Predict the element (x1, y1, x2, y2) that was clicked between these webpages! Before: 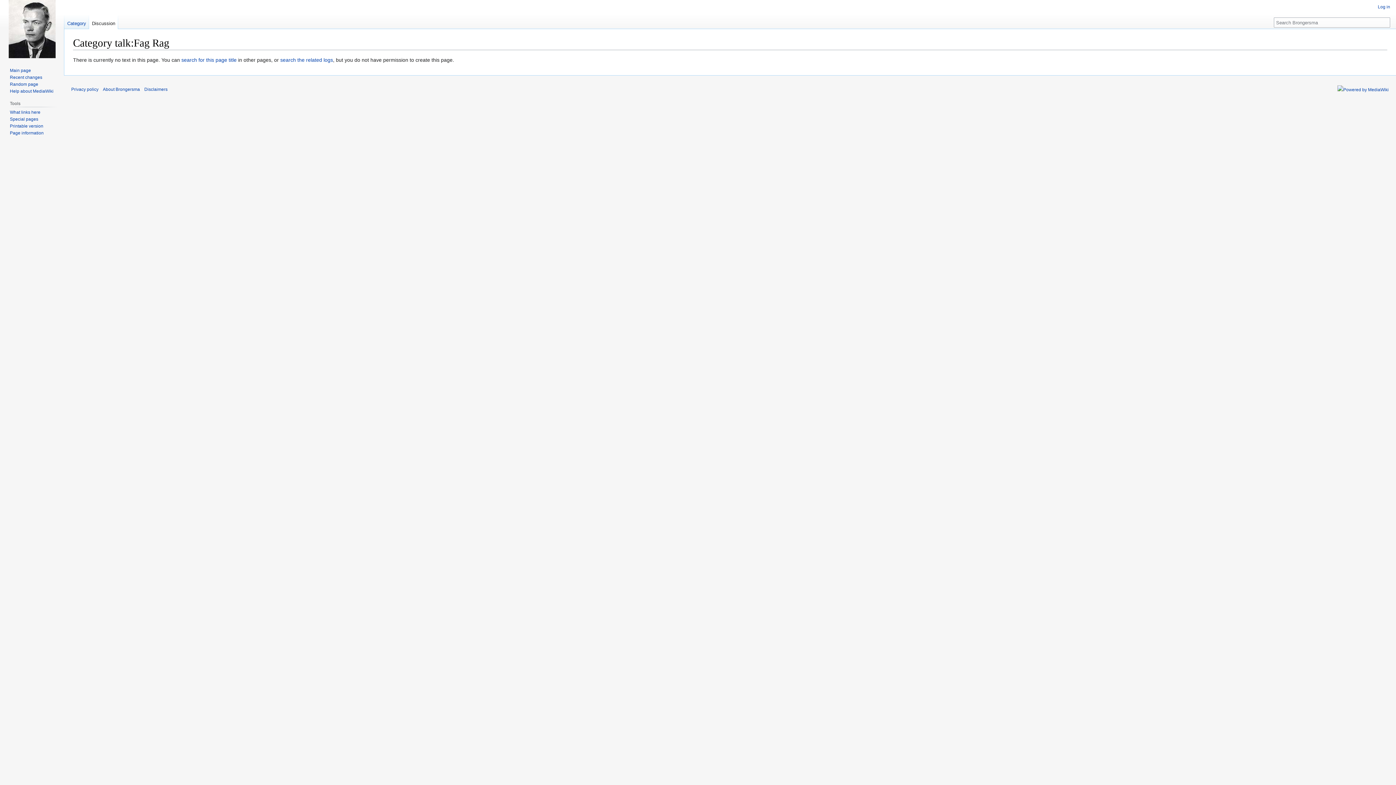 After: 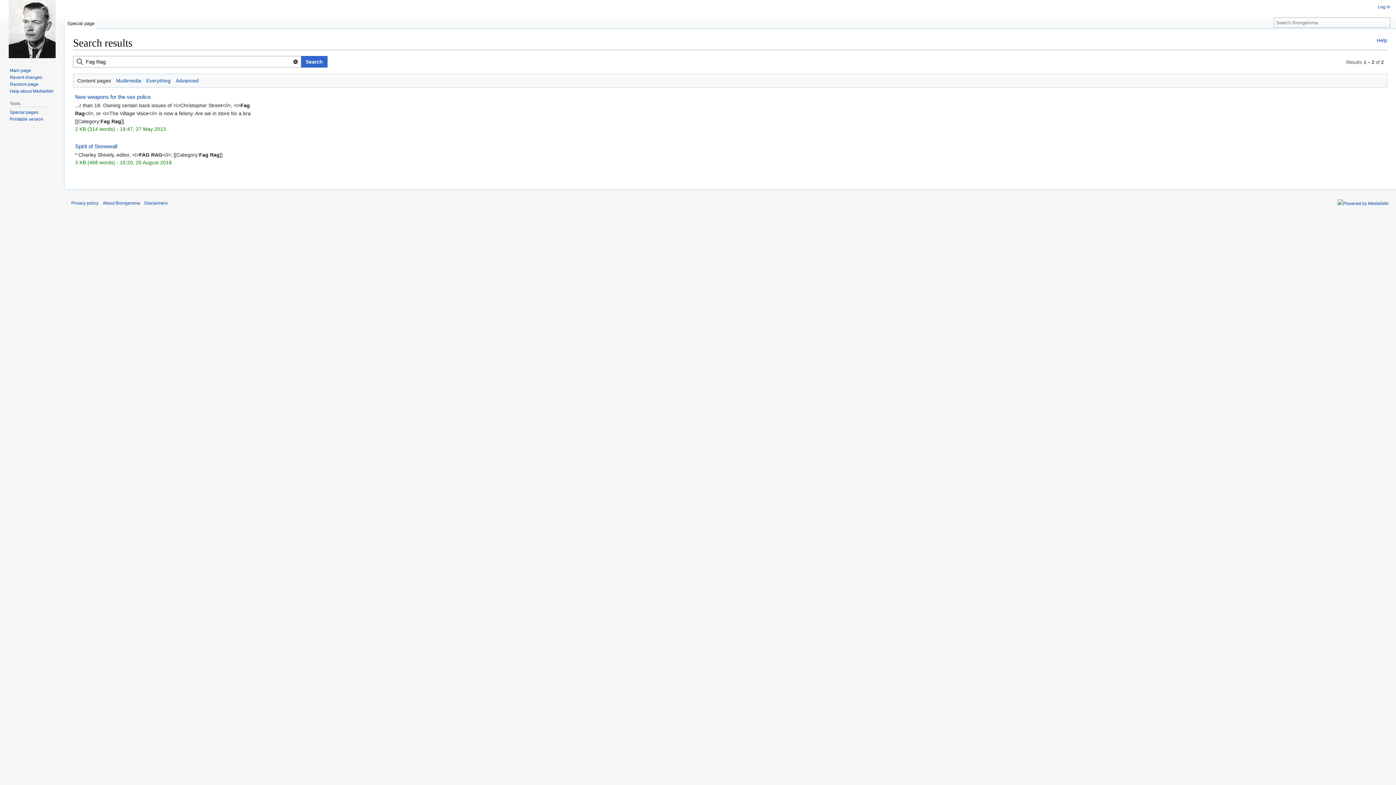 Action: label: search for this page title bbox: (181, 57, 236, 63)